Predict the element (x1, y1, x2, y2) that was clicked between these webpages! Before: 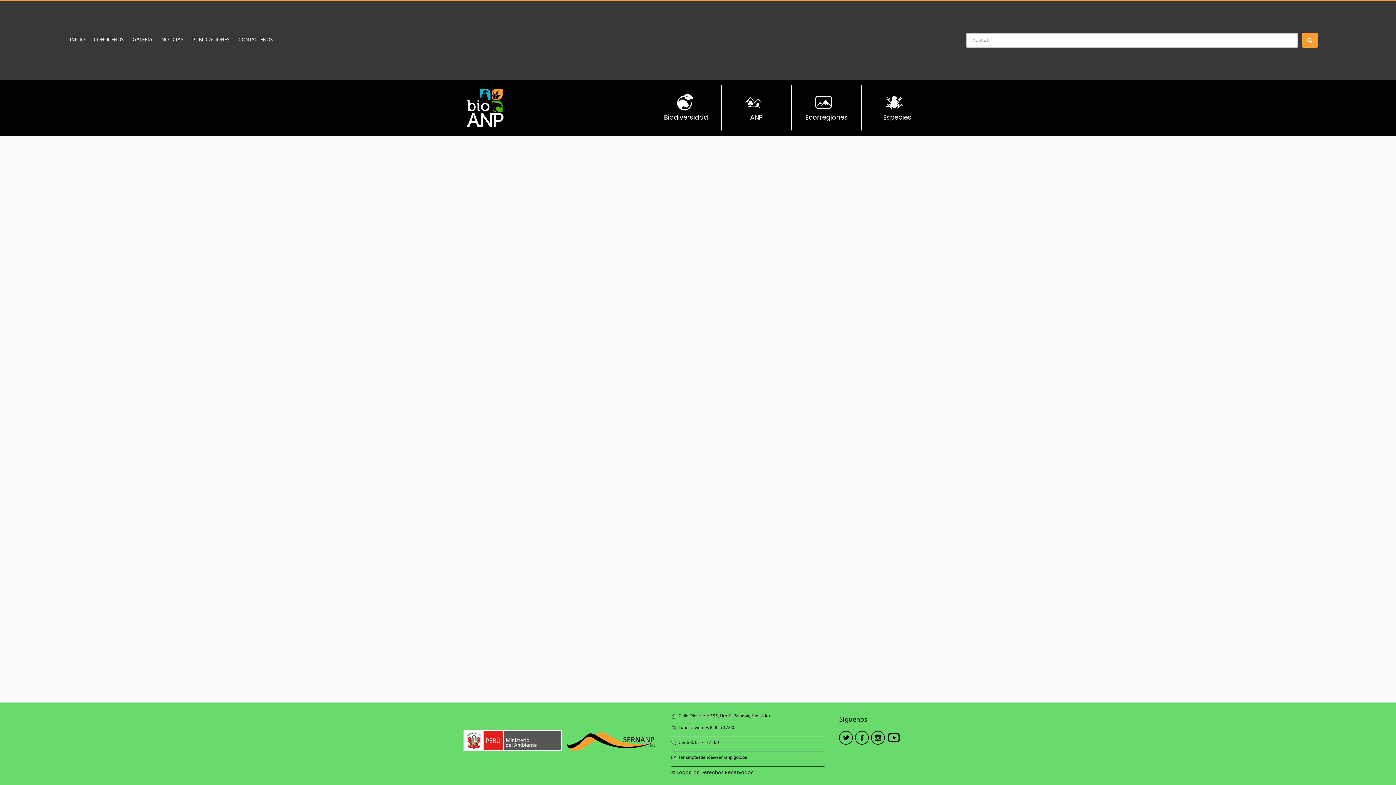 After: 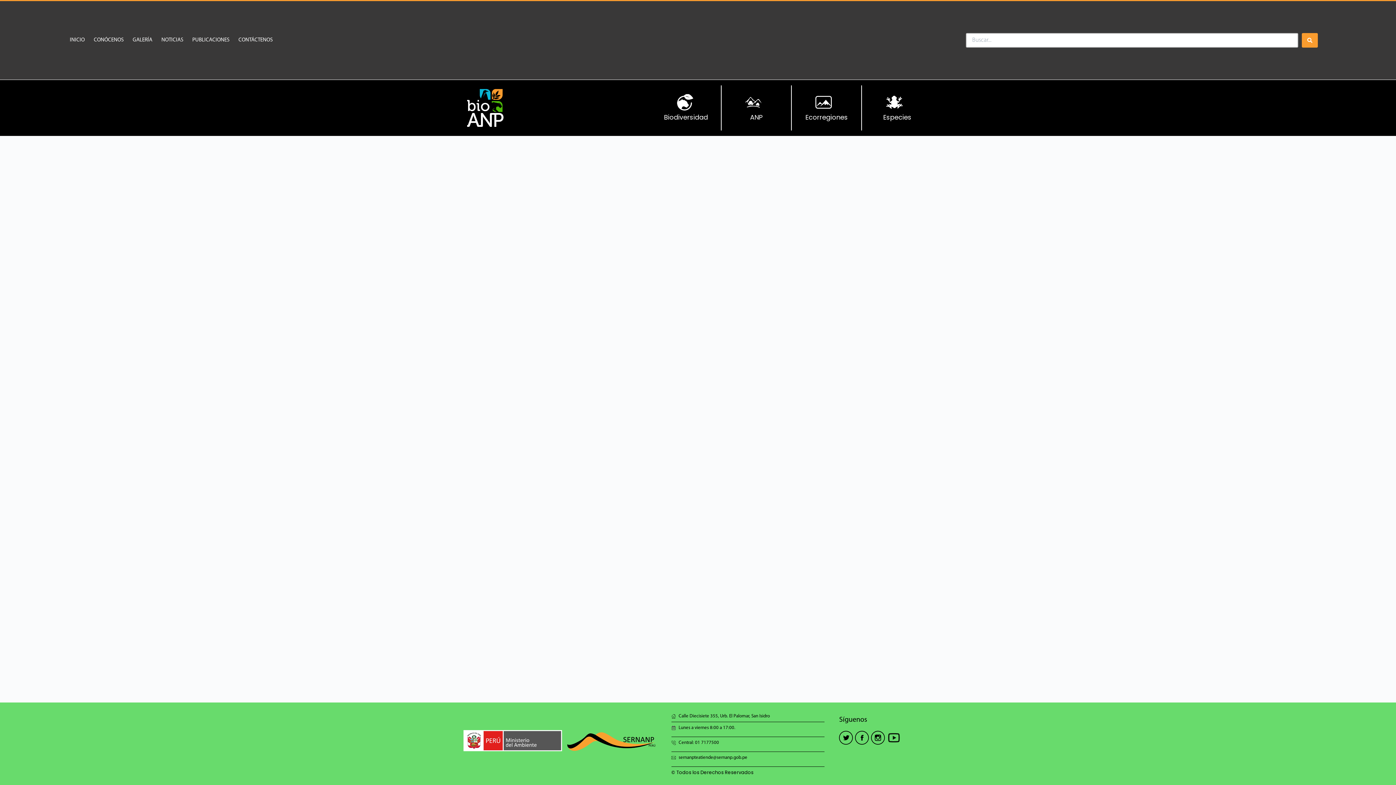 Action: bbox: (887, 731, 901, 745)